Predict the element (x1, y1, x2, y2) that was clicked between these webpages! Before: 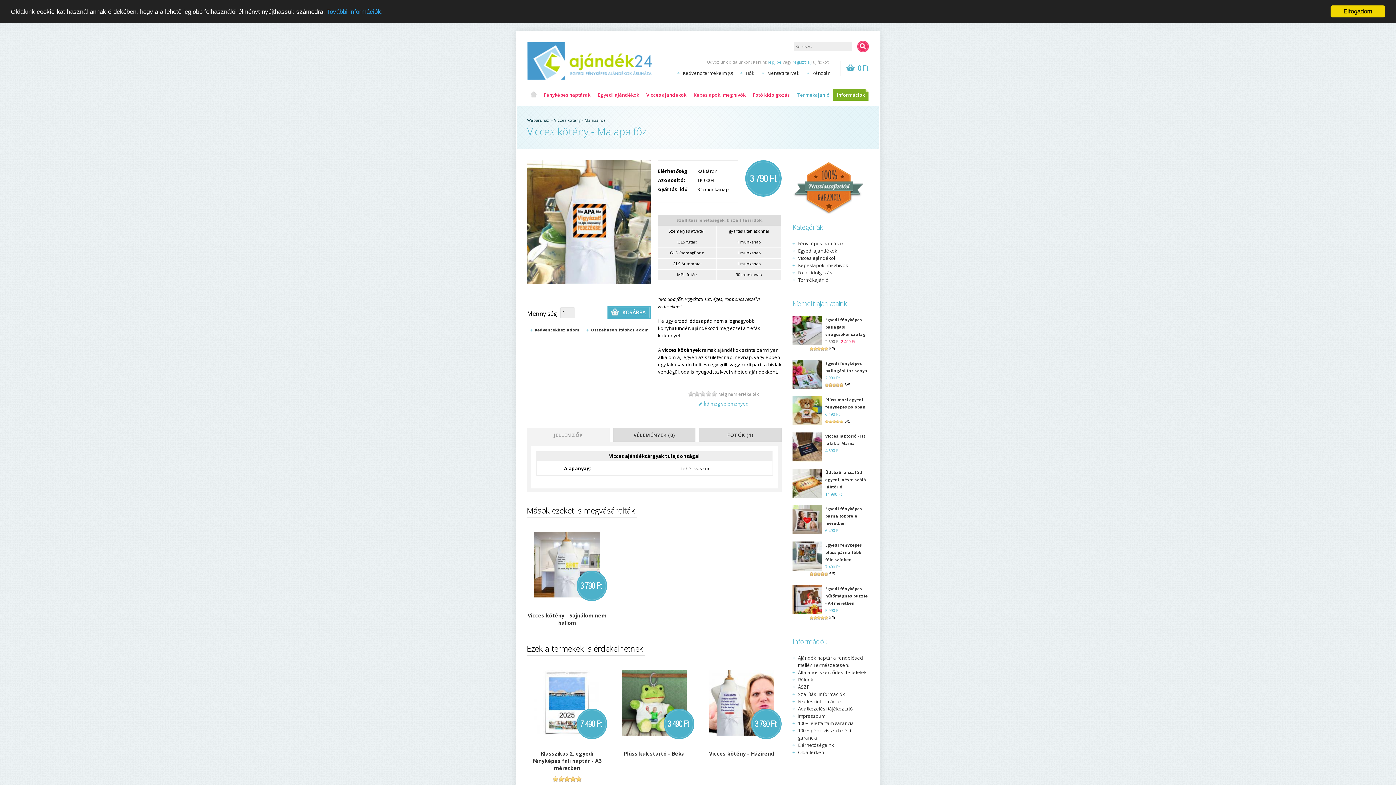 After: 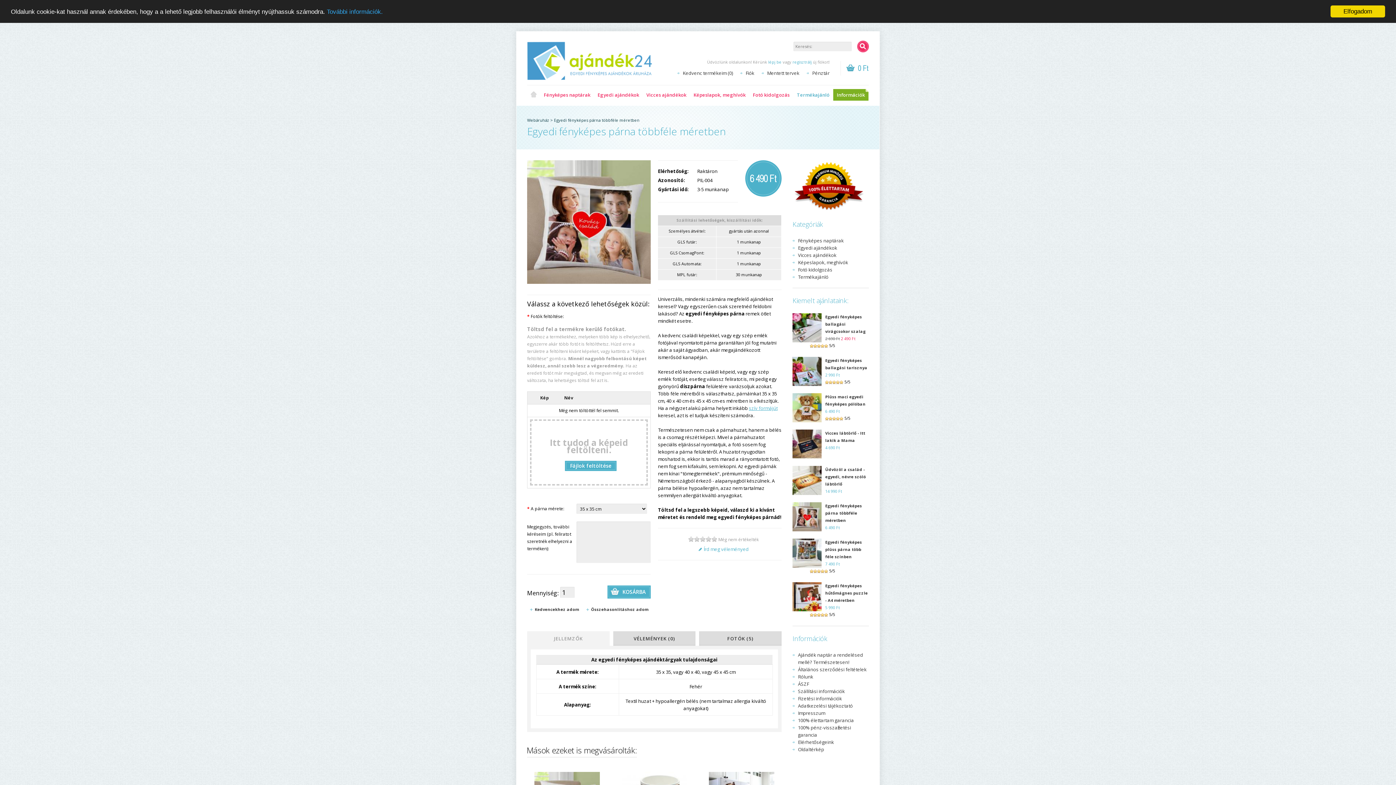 Action: bbox: (825, 528, 840, 533) label: 6 490 Ft